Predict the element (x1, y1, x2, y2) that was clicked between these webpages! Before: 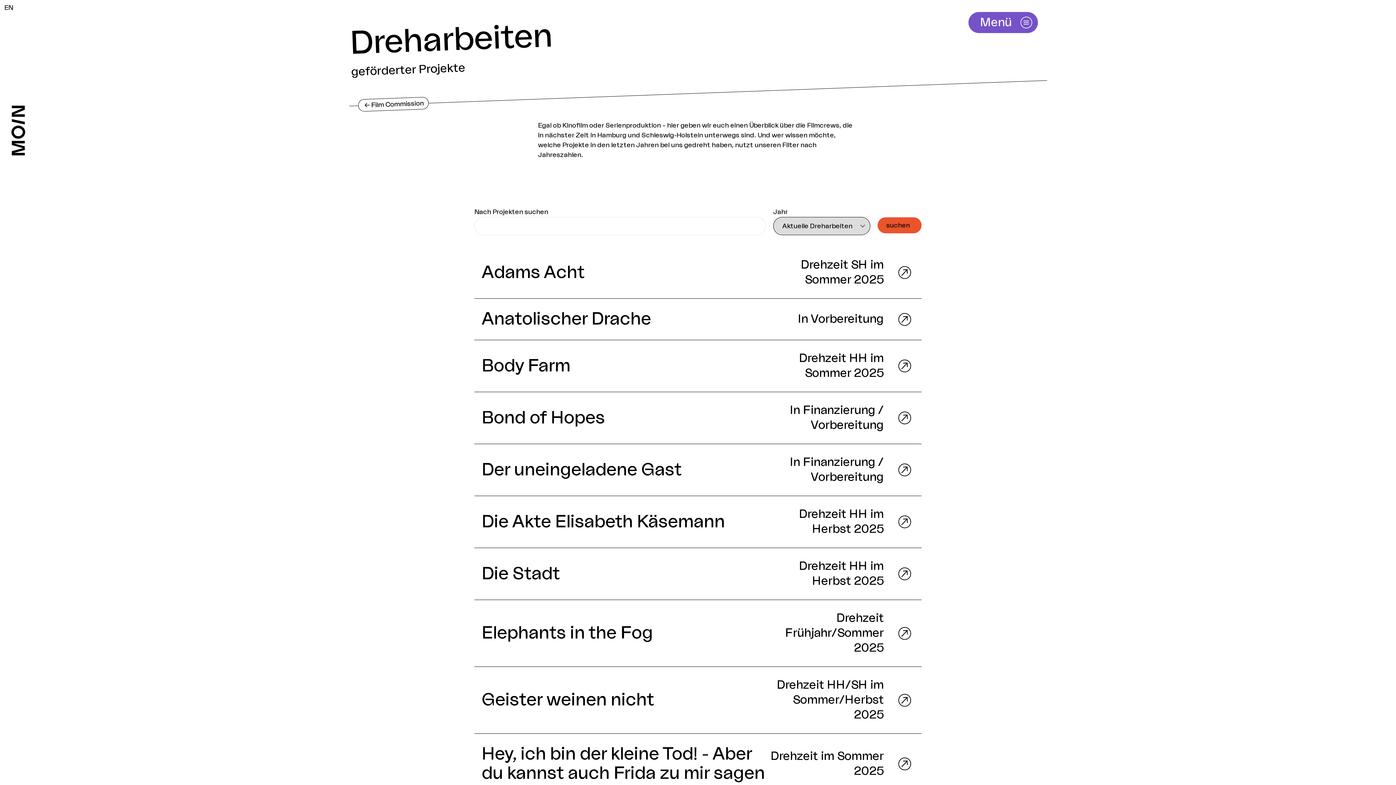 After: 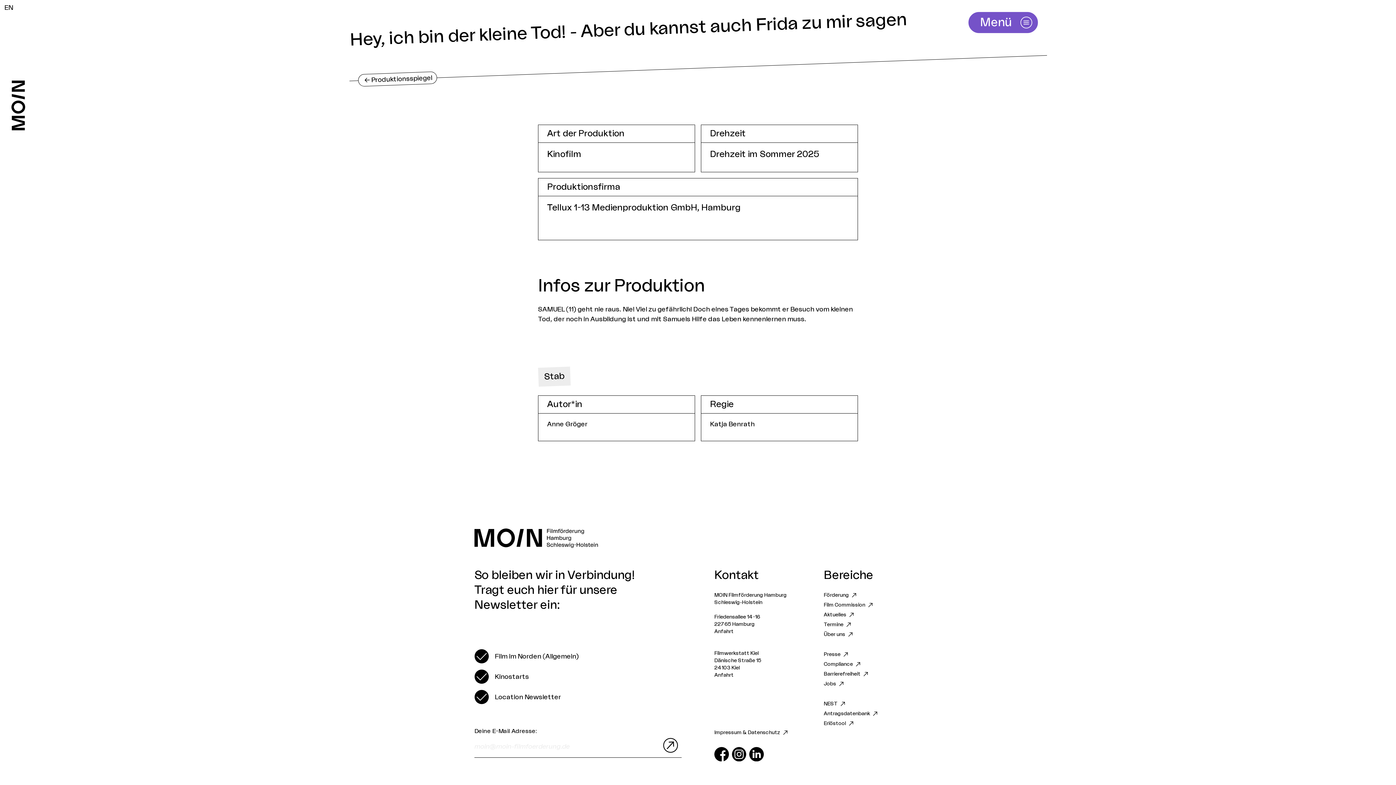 Action: bbox: (474, 734, 921, 795) label: Hey, ich bin der kleine Tod! - Aber du kannst auch Frida zu mir sagen
Drehzeit im Sommer 2025